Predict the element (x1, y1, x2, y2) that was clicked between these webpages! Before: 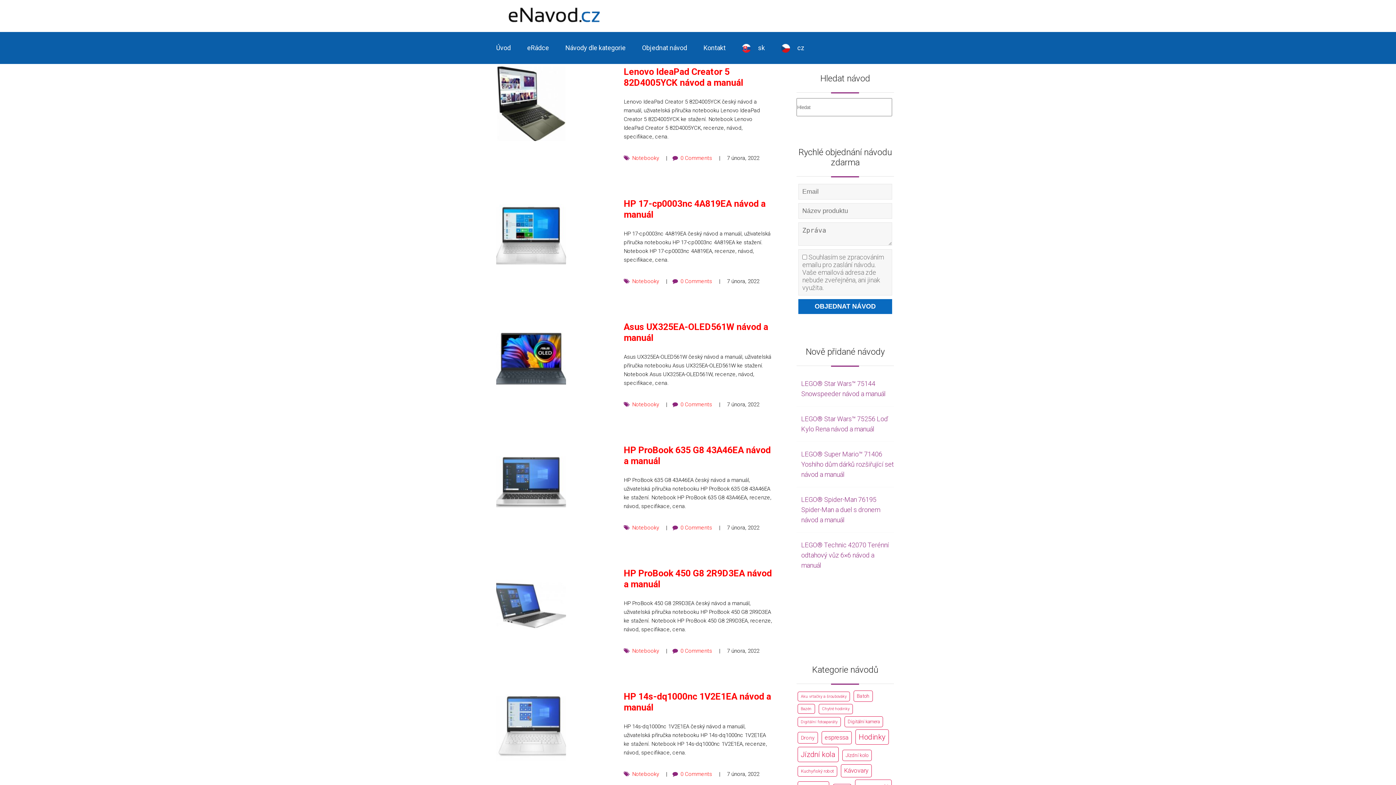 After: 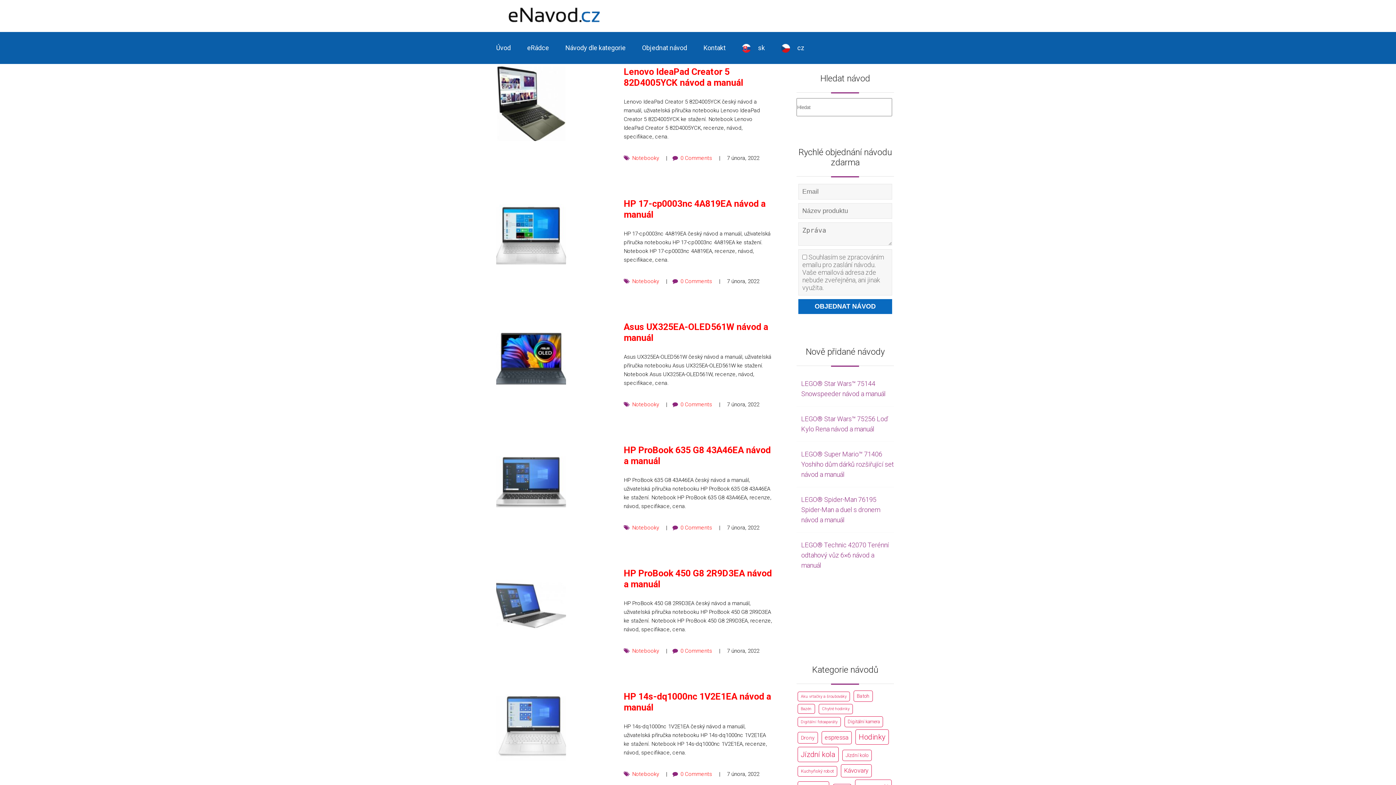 Action: bbox: (632, 524, 659, 531) label: Notebooky